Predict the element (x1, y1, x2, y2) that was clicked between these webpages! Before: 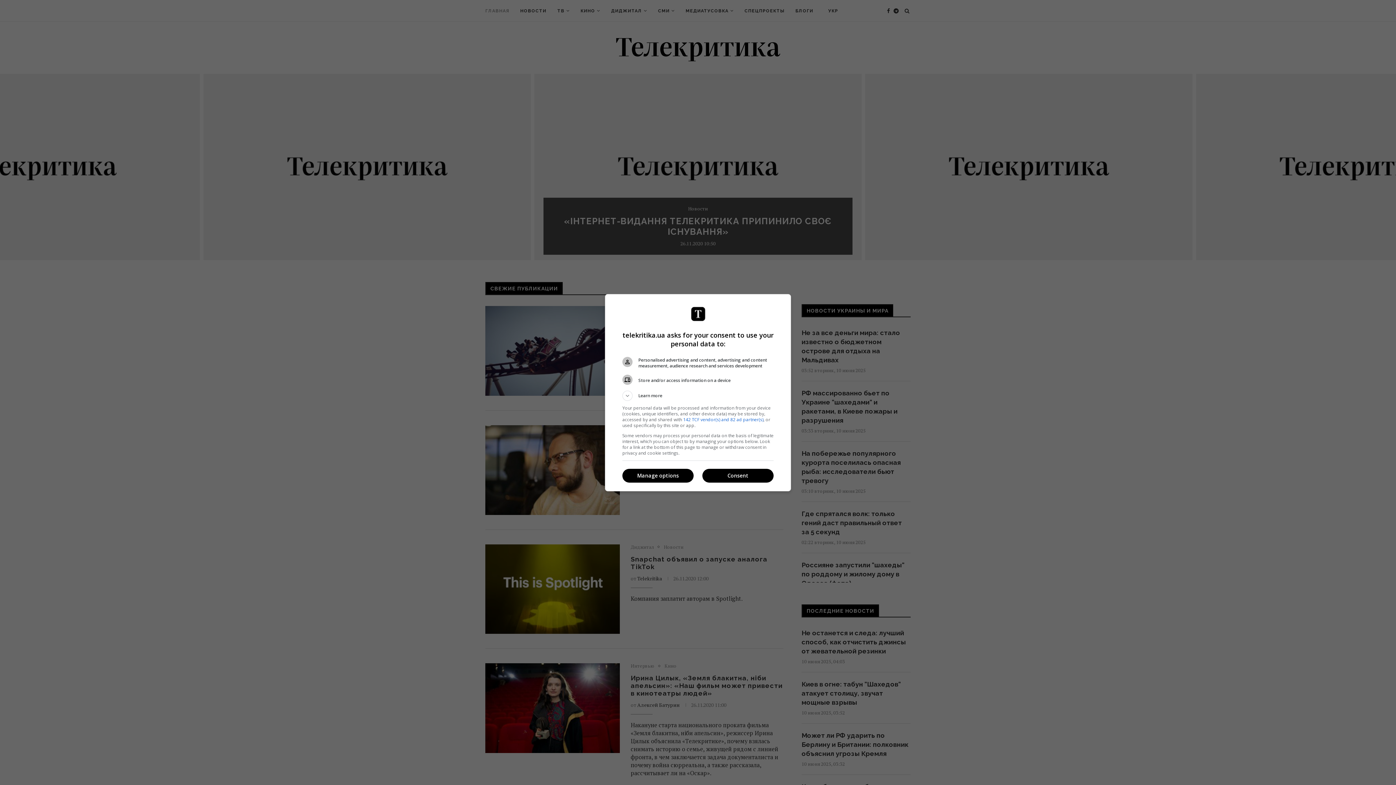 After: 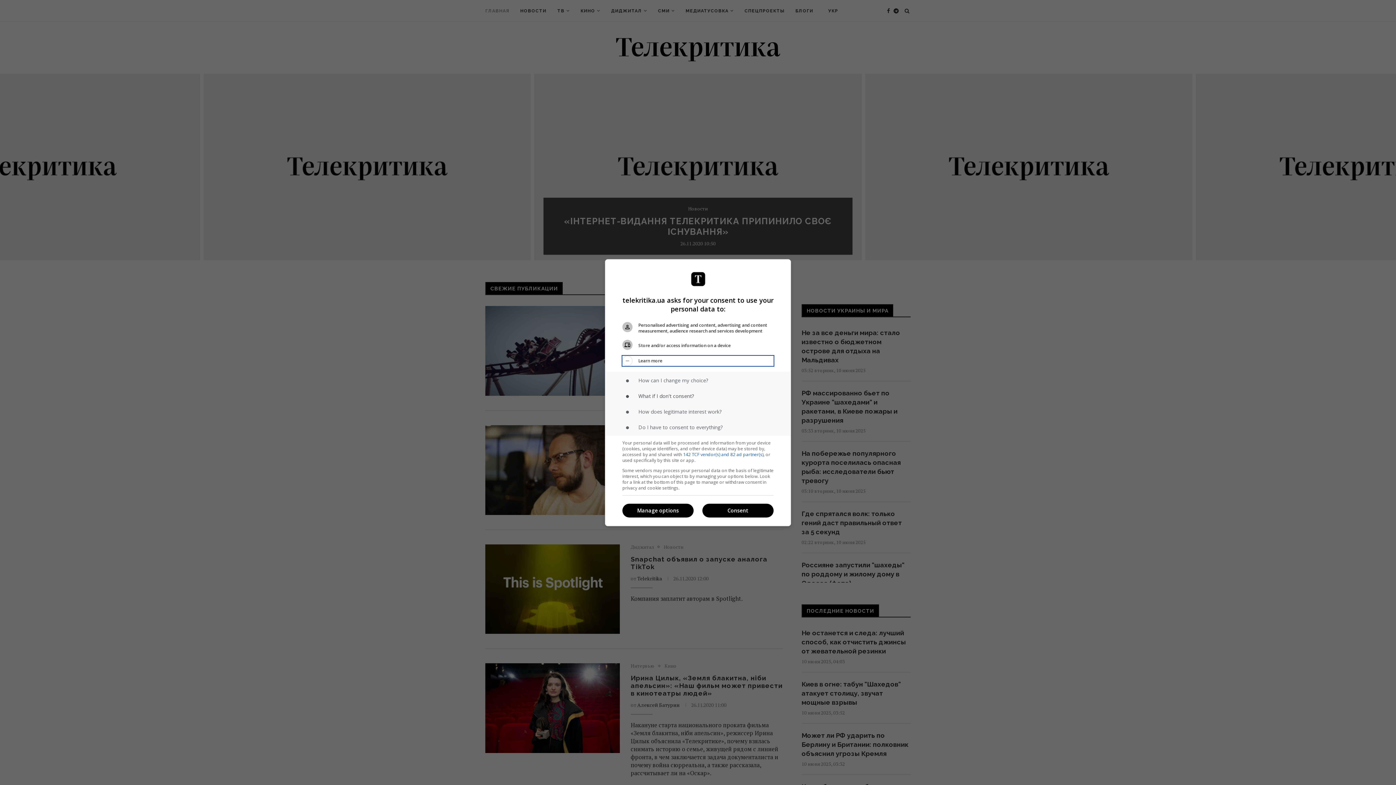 Action: label: Learn more bbox: (622, 390, 773, 400)